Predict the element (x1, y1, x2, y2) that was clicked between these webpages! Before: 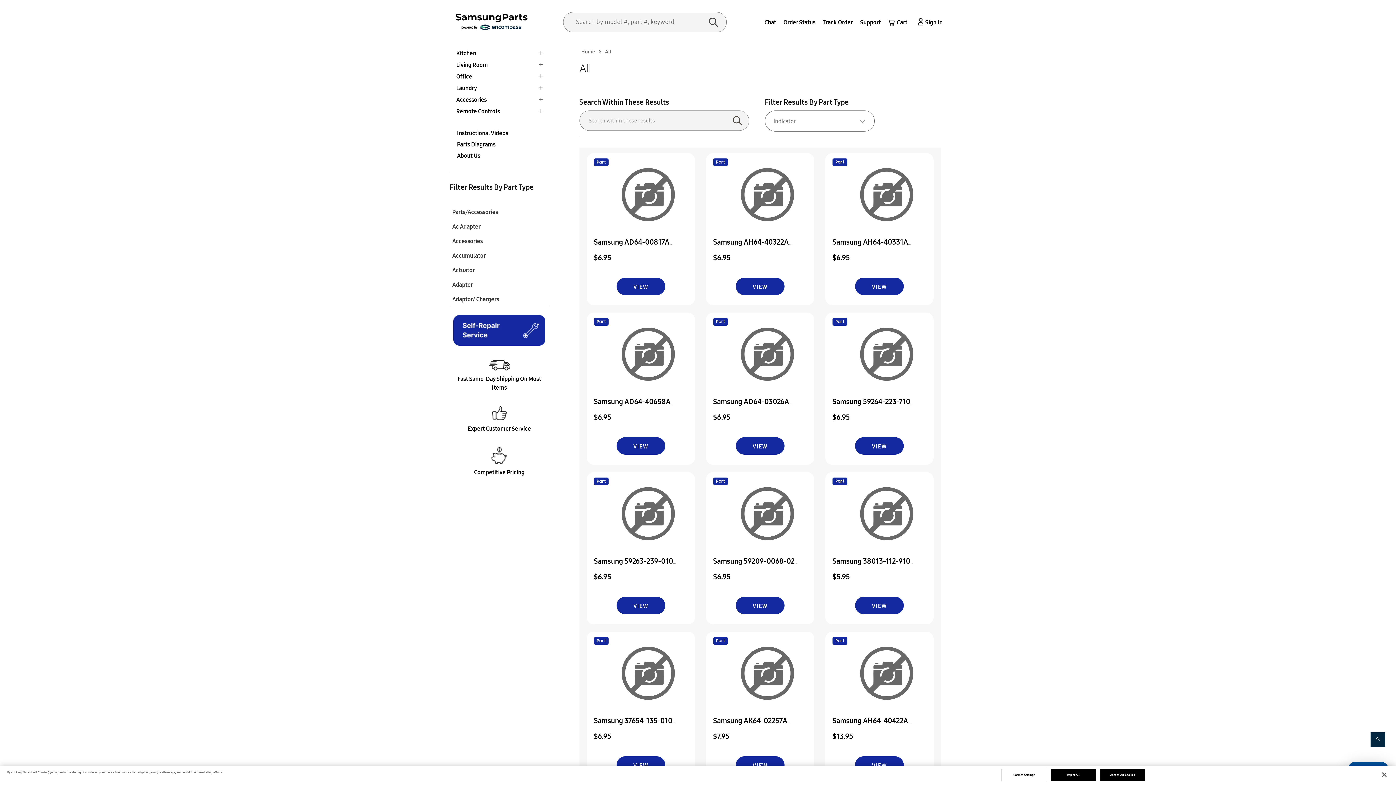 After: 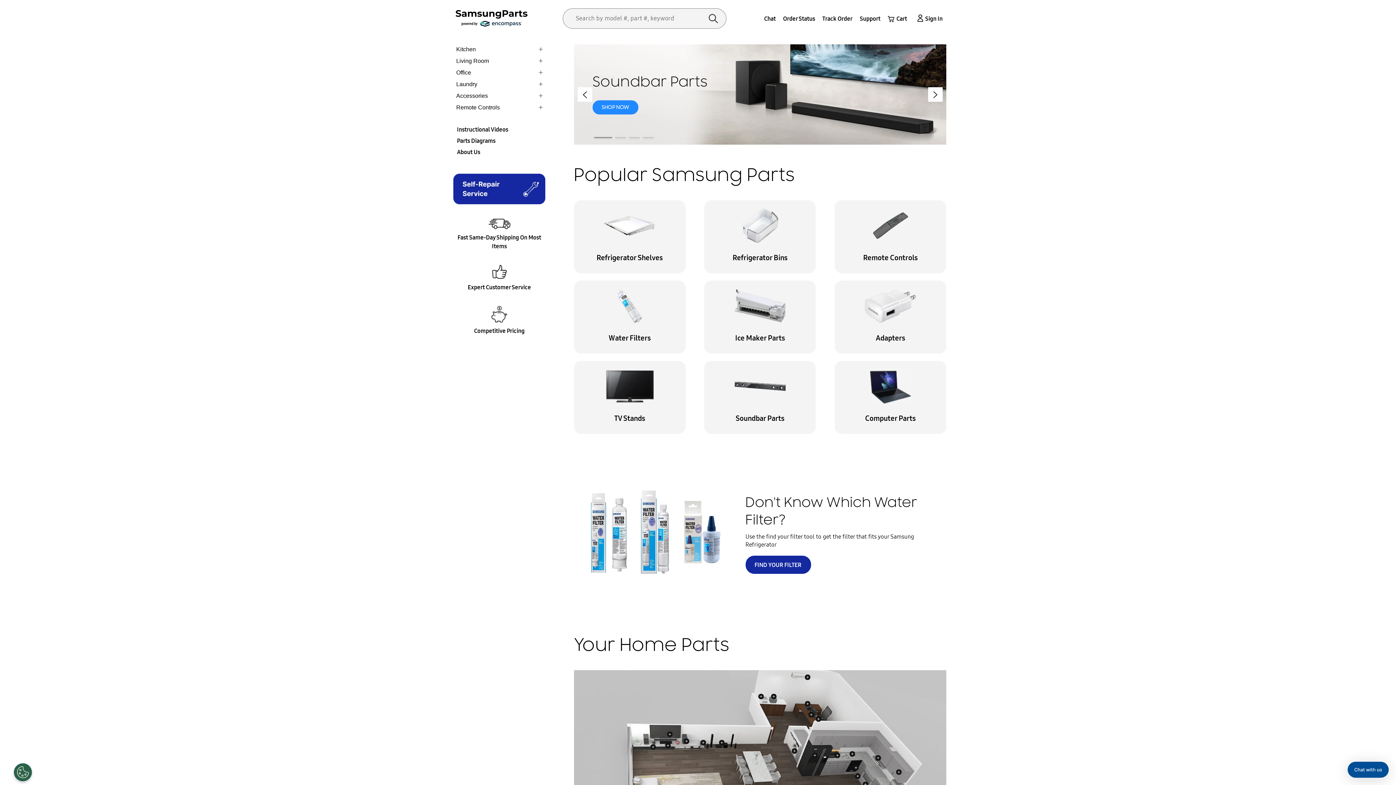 Action: bbox: (455, 13, 528, 30)